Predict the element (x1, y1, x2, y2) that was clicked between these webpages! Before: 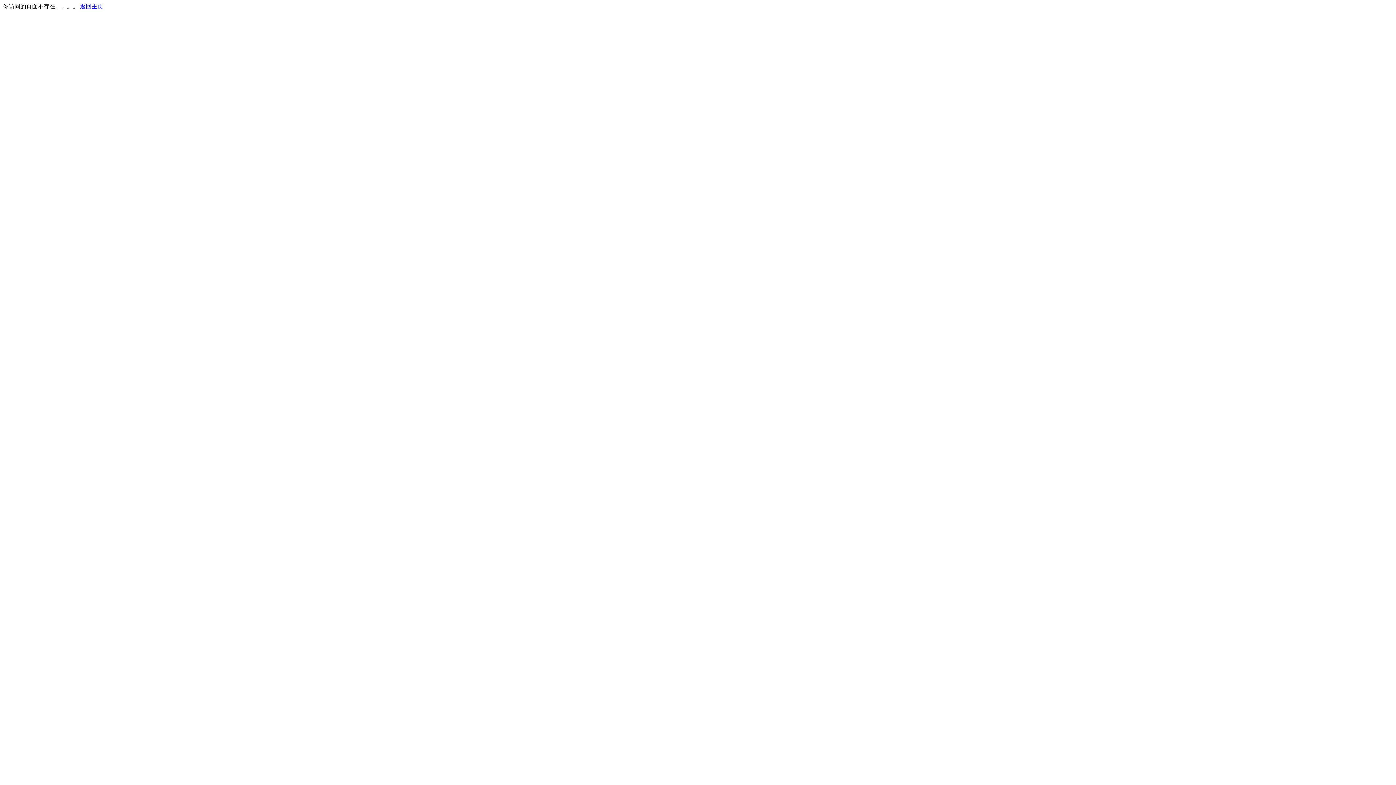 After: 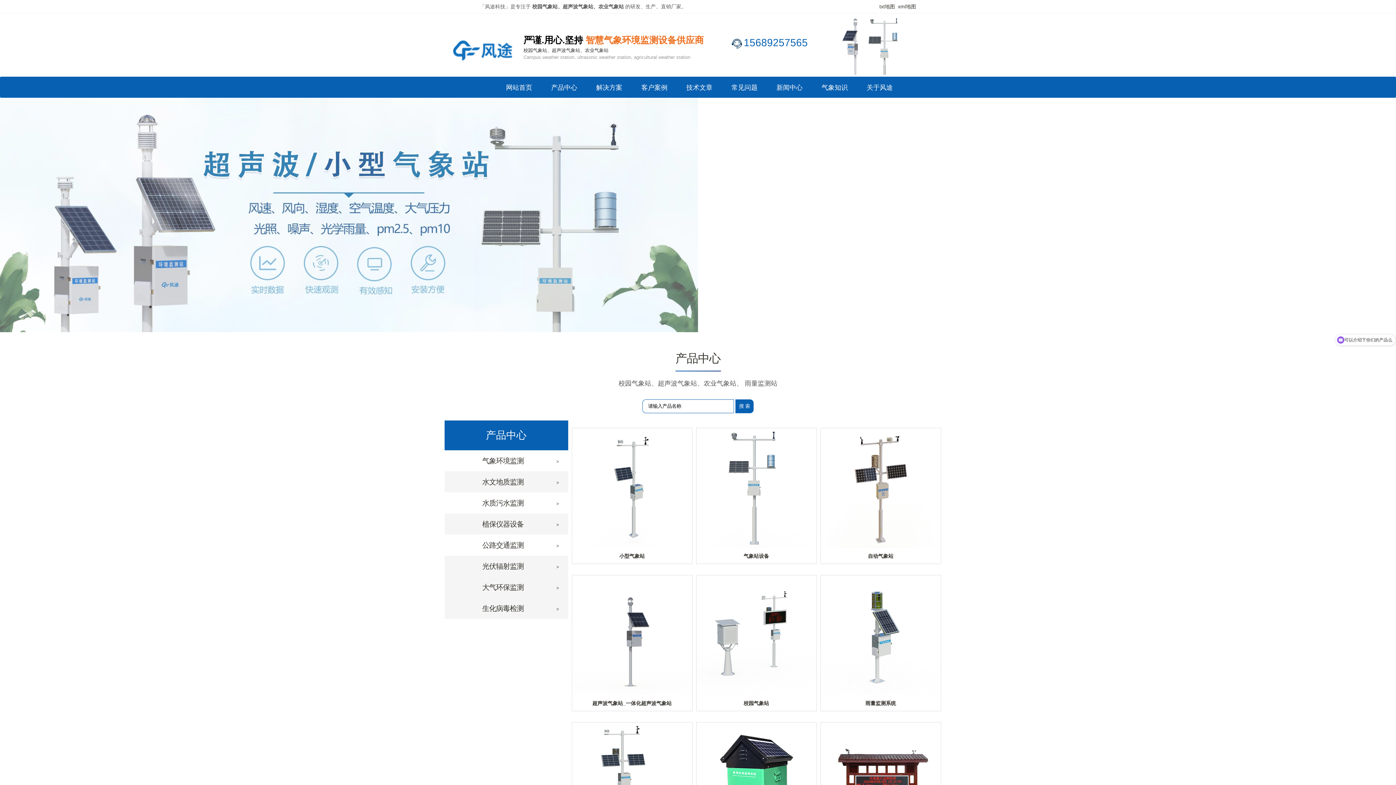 Action: bbox: (80, 3, 103, 9) label: 返回主页